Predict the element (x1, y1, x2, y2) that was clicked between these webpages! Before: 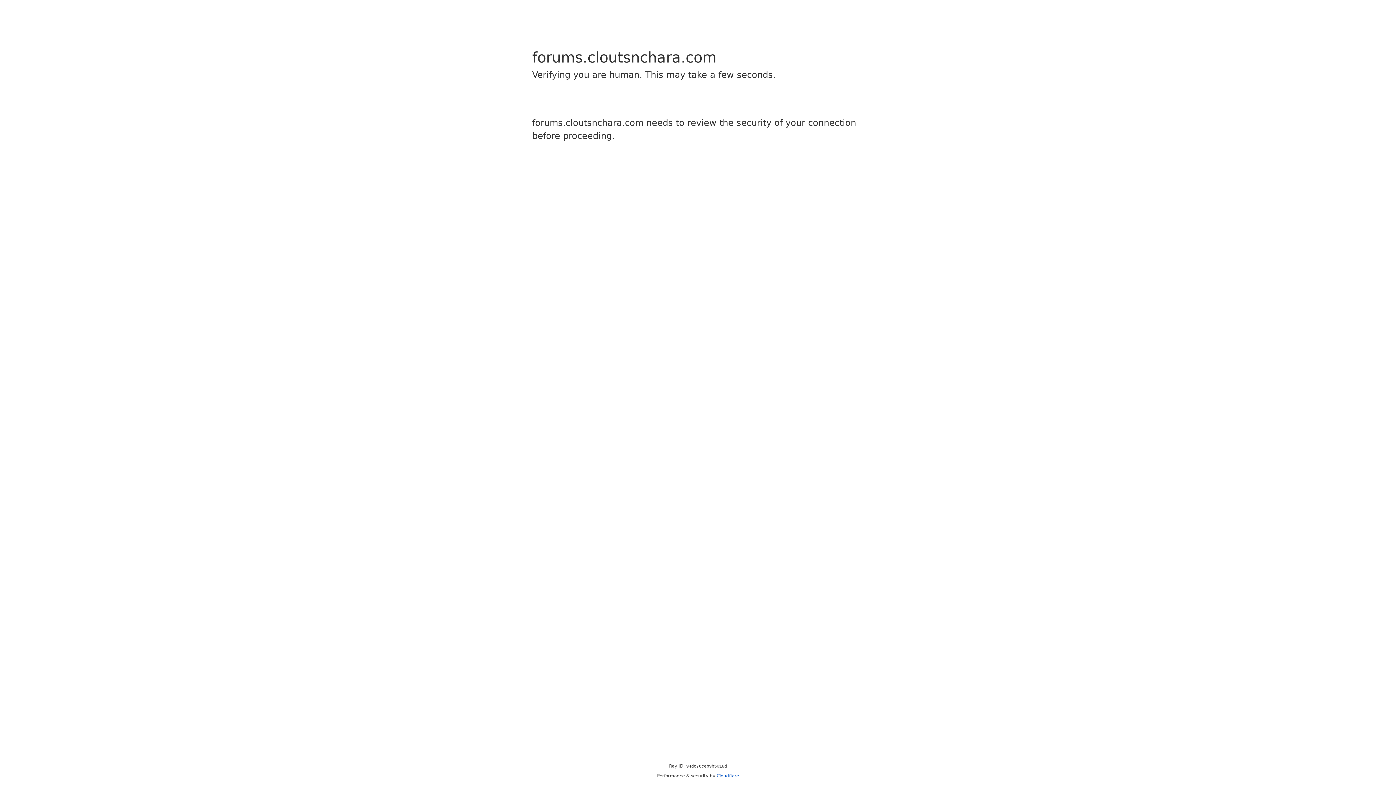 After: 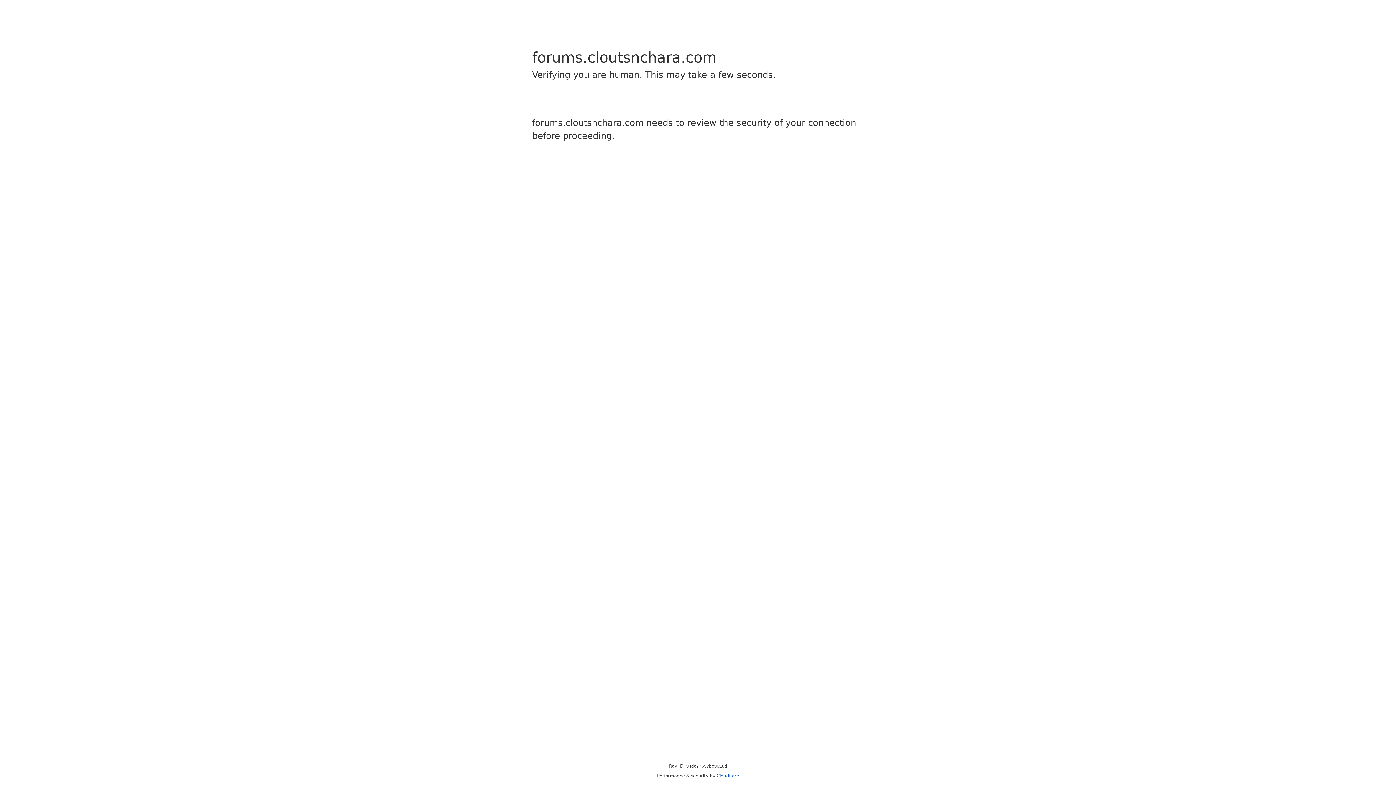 Action: bbox: (716, 773, 739, 778) label: Cloudflare